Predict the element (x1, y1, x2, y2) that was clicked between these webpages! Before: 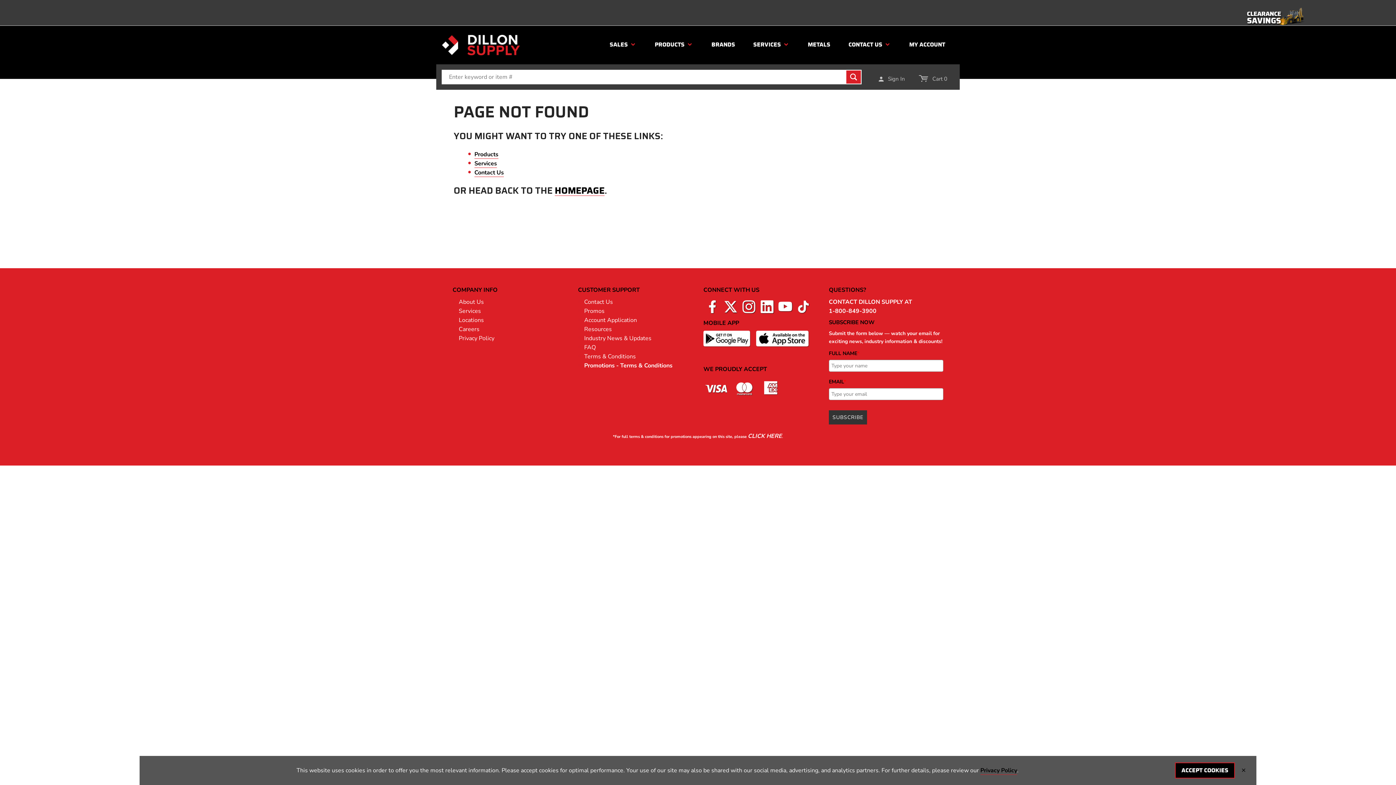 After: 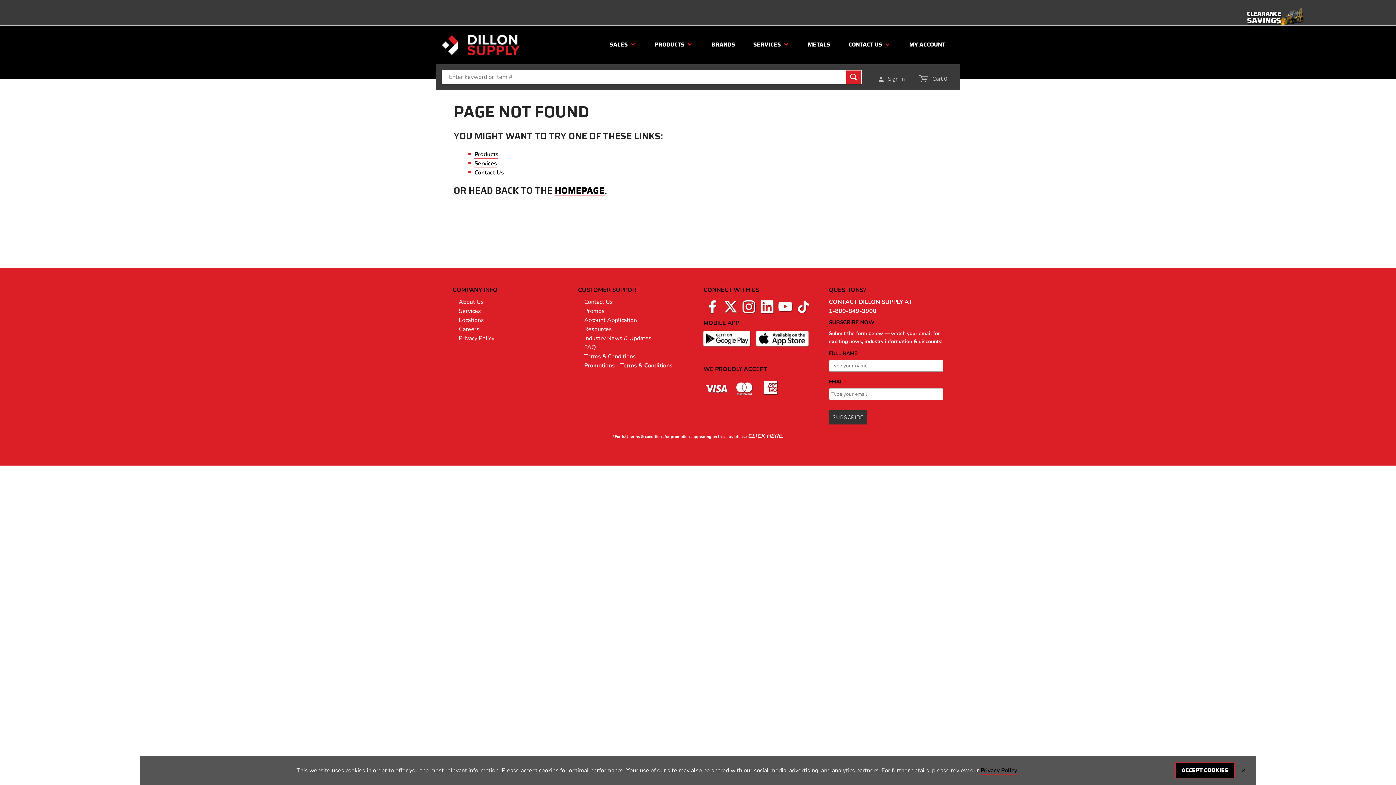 Action: bbox: (703, 286, 759, 294) label: CONNECT WITH US